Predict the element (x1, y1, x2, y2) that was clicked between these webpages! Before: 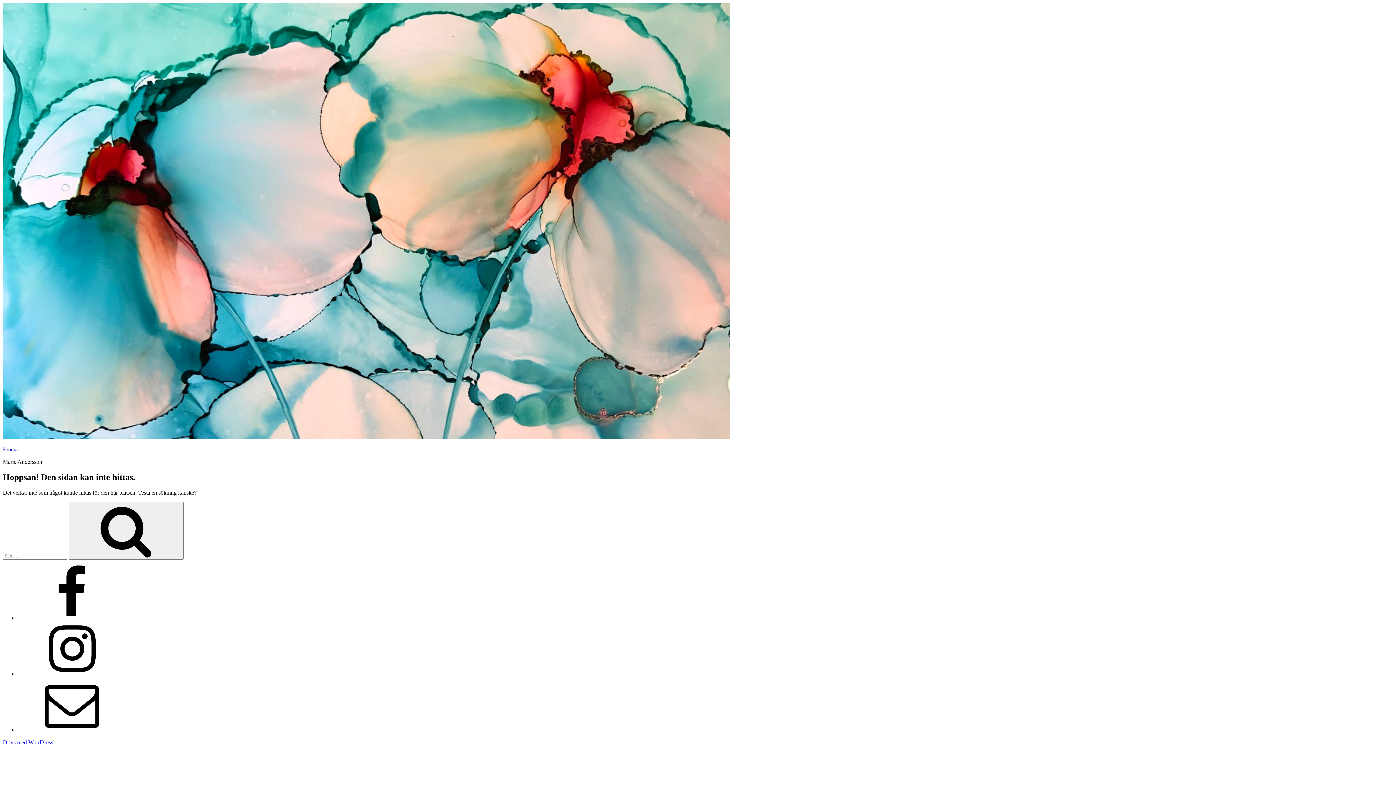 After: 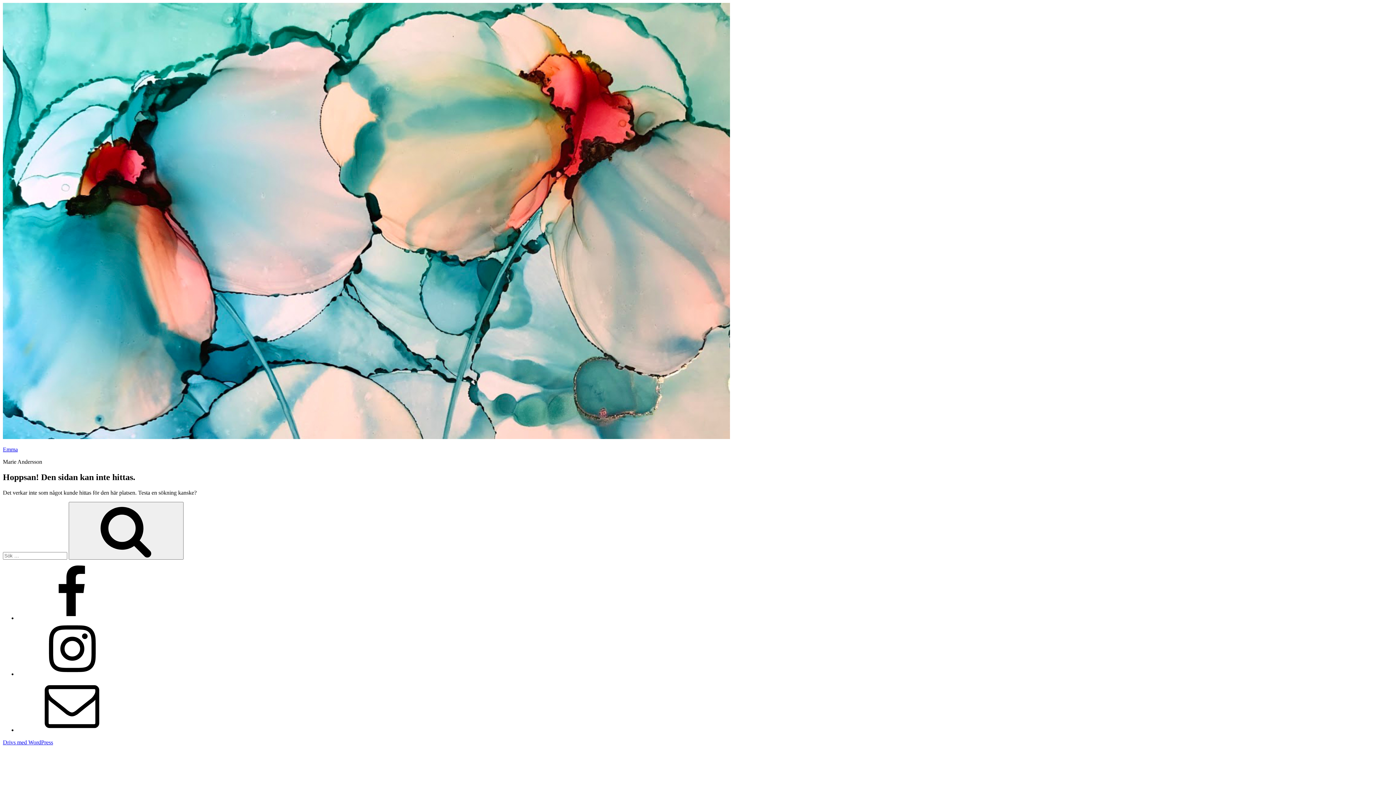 Action: bbox: (17, 727, 126, 733) label: E-post